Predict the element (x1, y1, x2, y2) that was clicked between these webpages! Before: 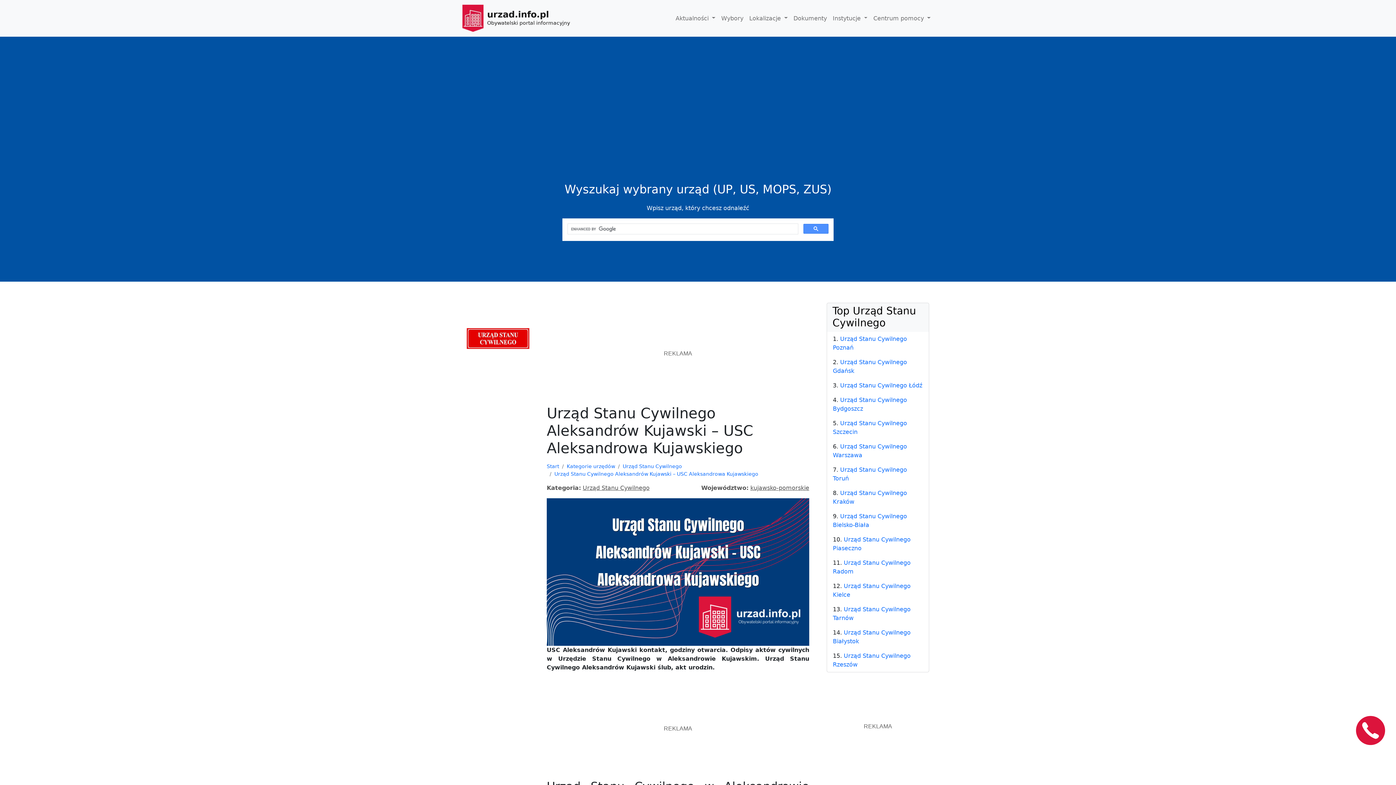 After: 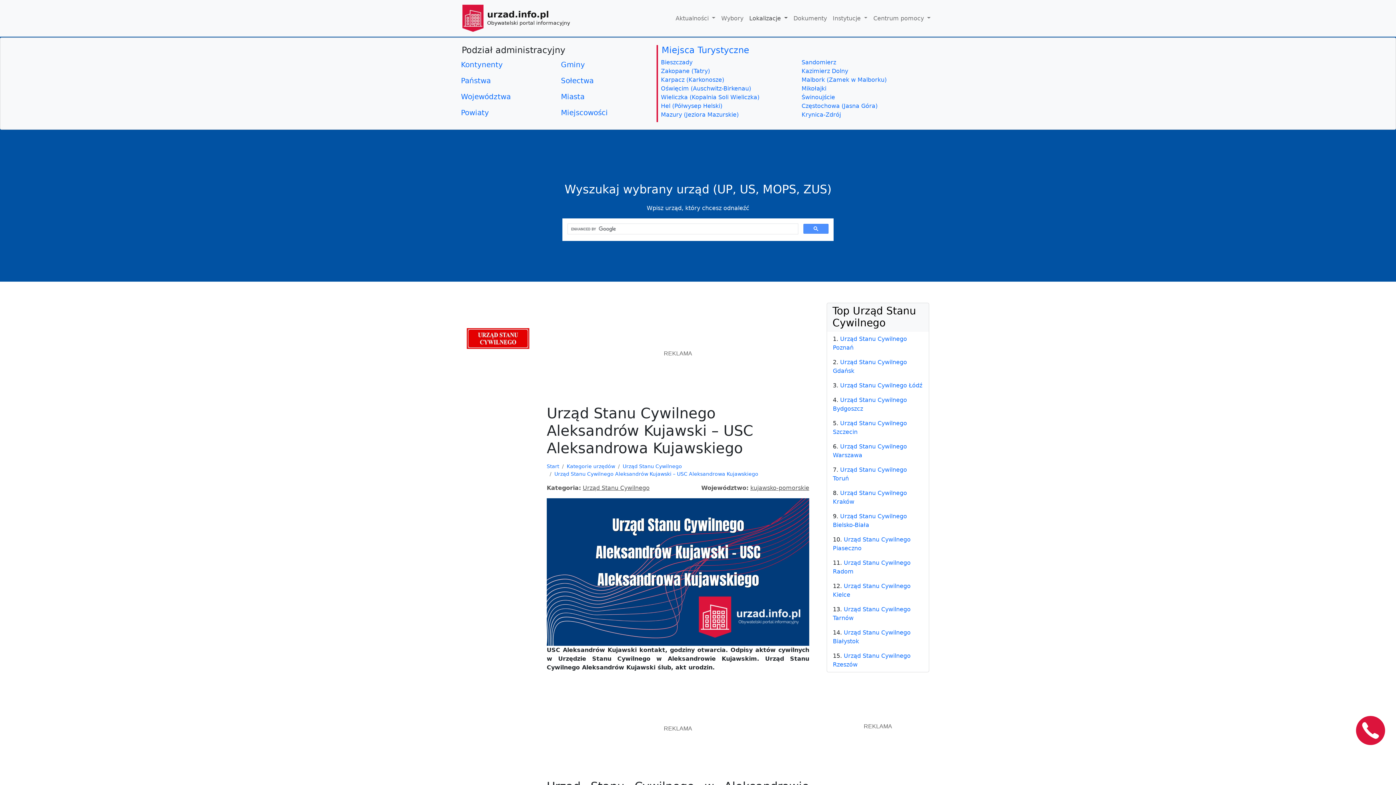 Action: bbox: (746, 11, 790, 25) label: Lokalizacje 